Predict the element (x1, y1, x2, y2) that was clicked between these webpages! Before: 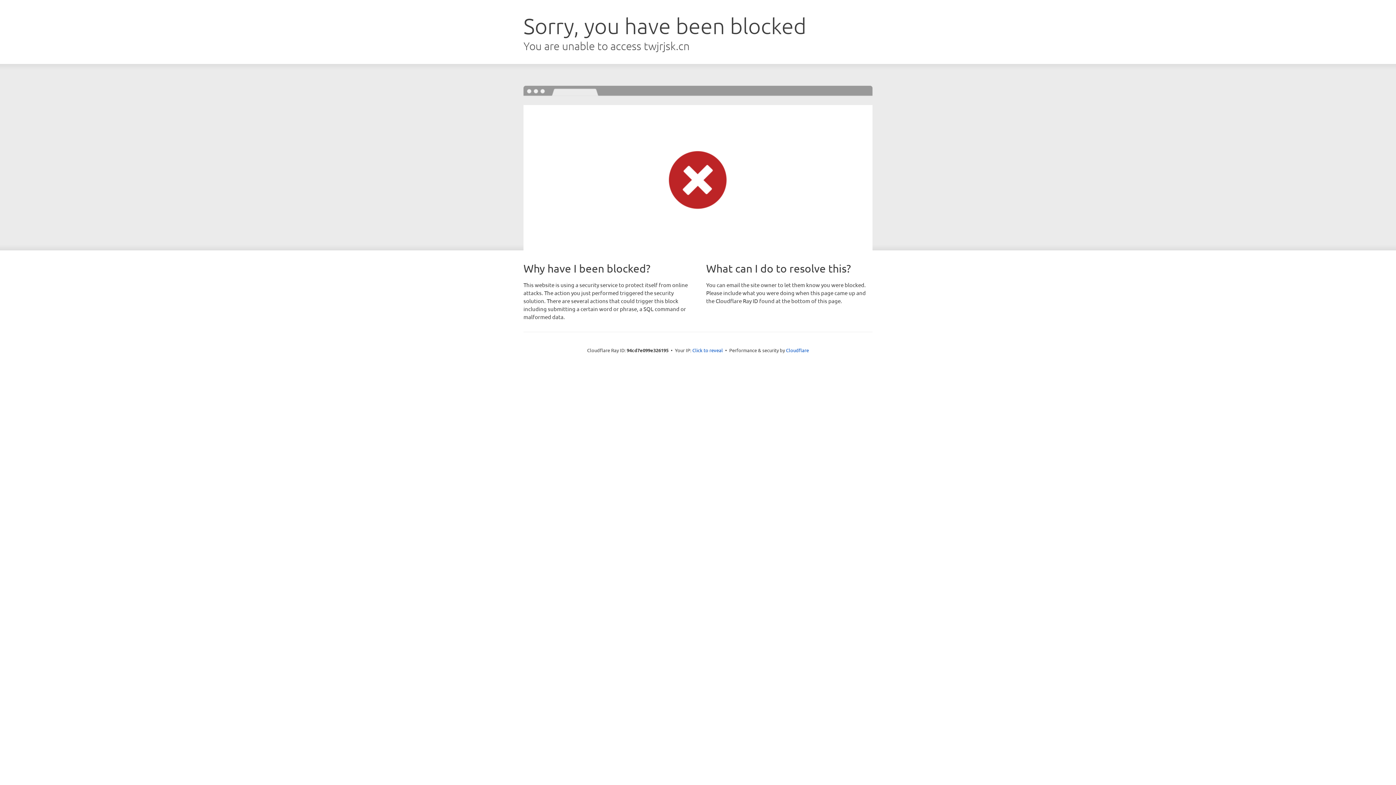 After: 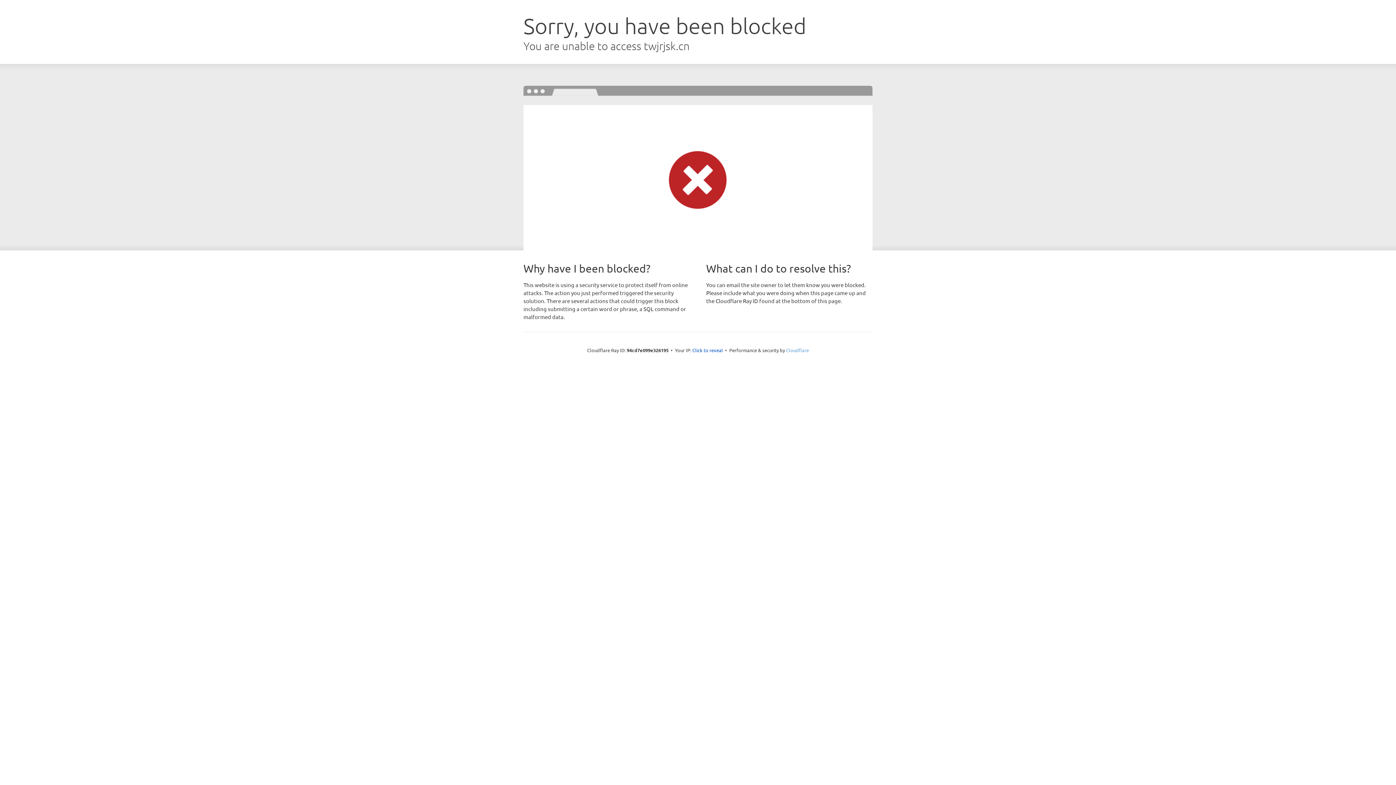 Action: label: Cloudflare bbox: (786, 347, 809, 353)